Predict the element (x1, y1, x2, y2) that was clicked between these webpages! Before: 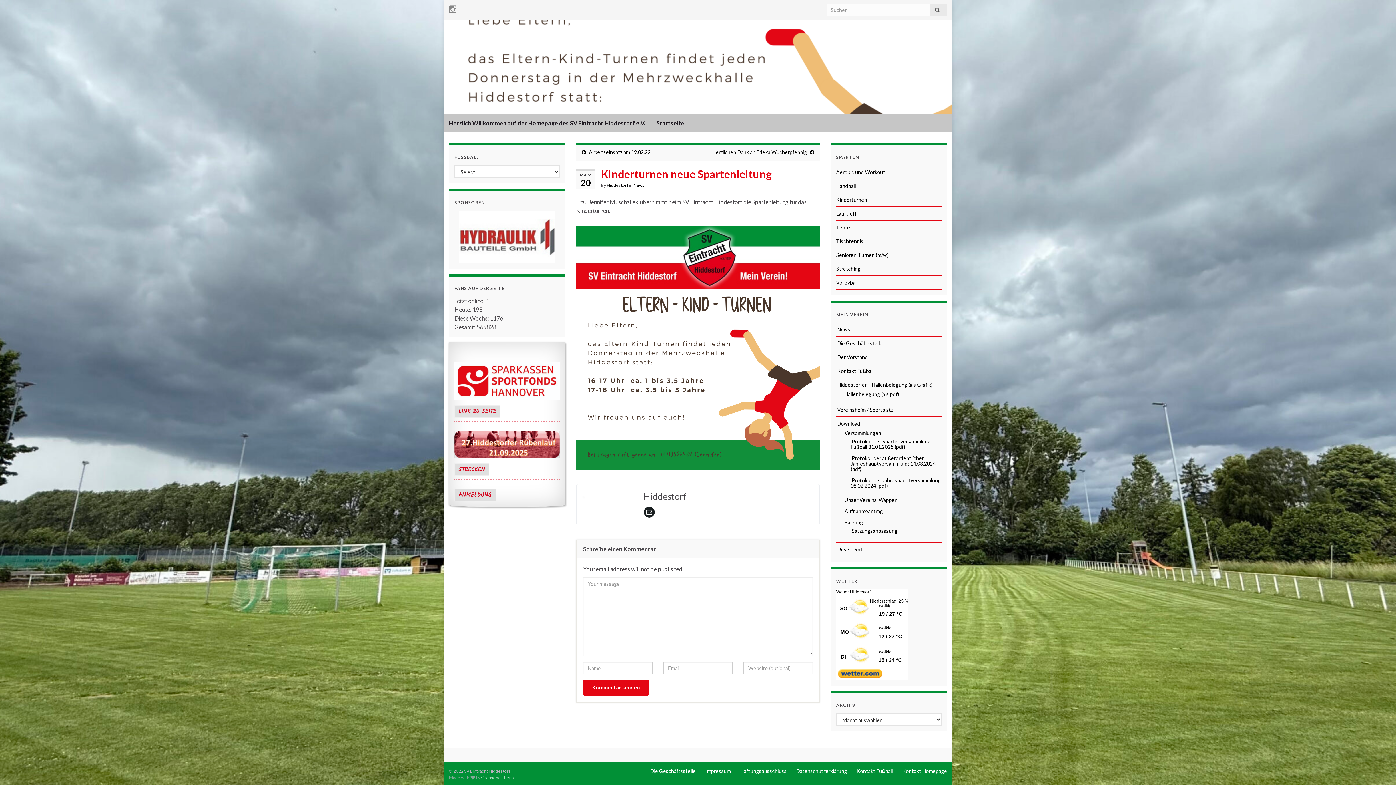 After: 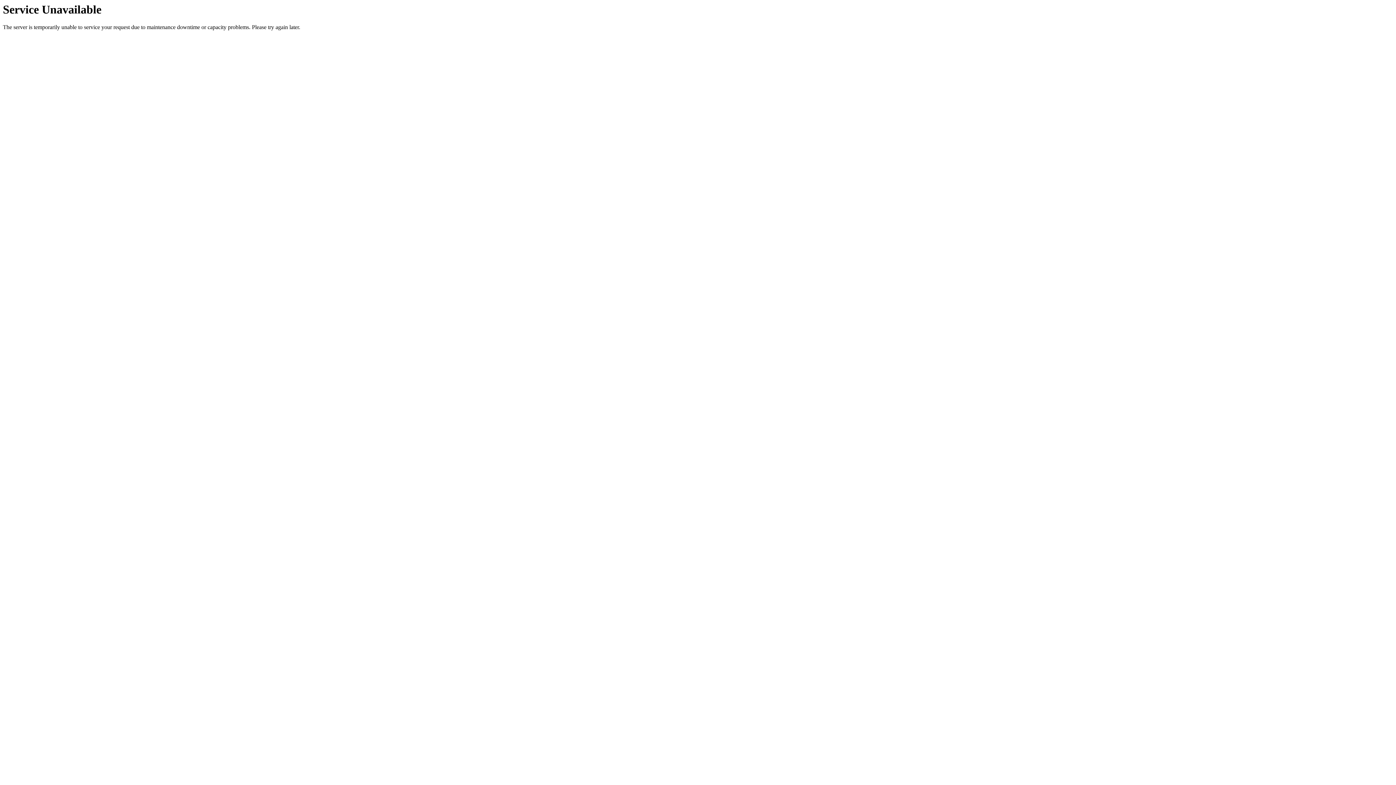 Action: label:  Kontakt Fußball bbox: (836, 368, 873, 374)